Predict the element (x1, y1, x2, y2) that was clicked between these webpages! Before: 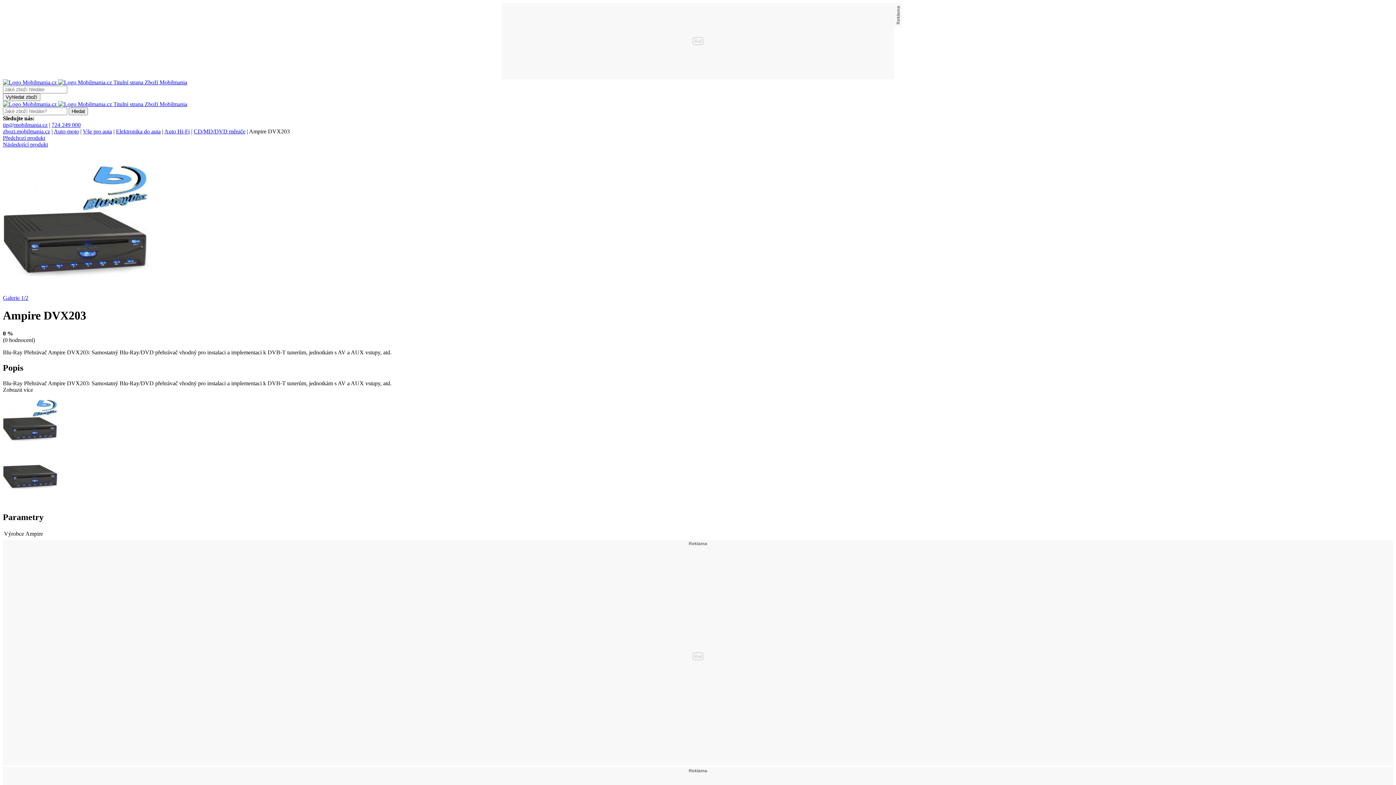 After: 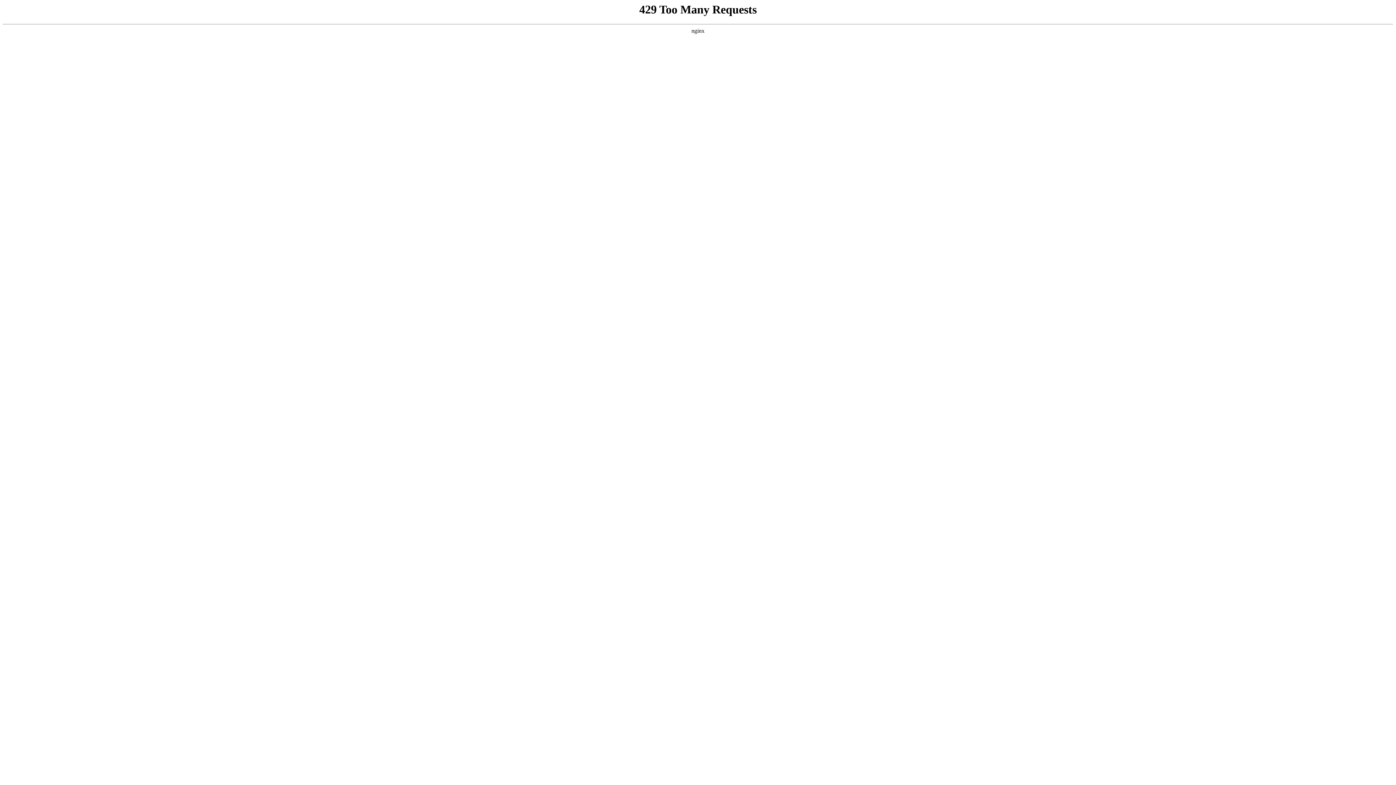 Action: bbox: (2, 93, 40, 101) label: Vyhledat zboží